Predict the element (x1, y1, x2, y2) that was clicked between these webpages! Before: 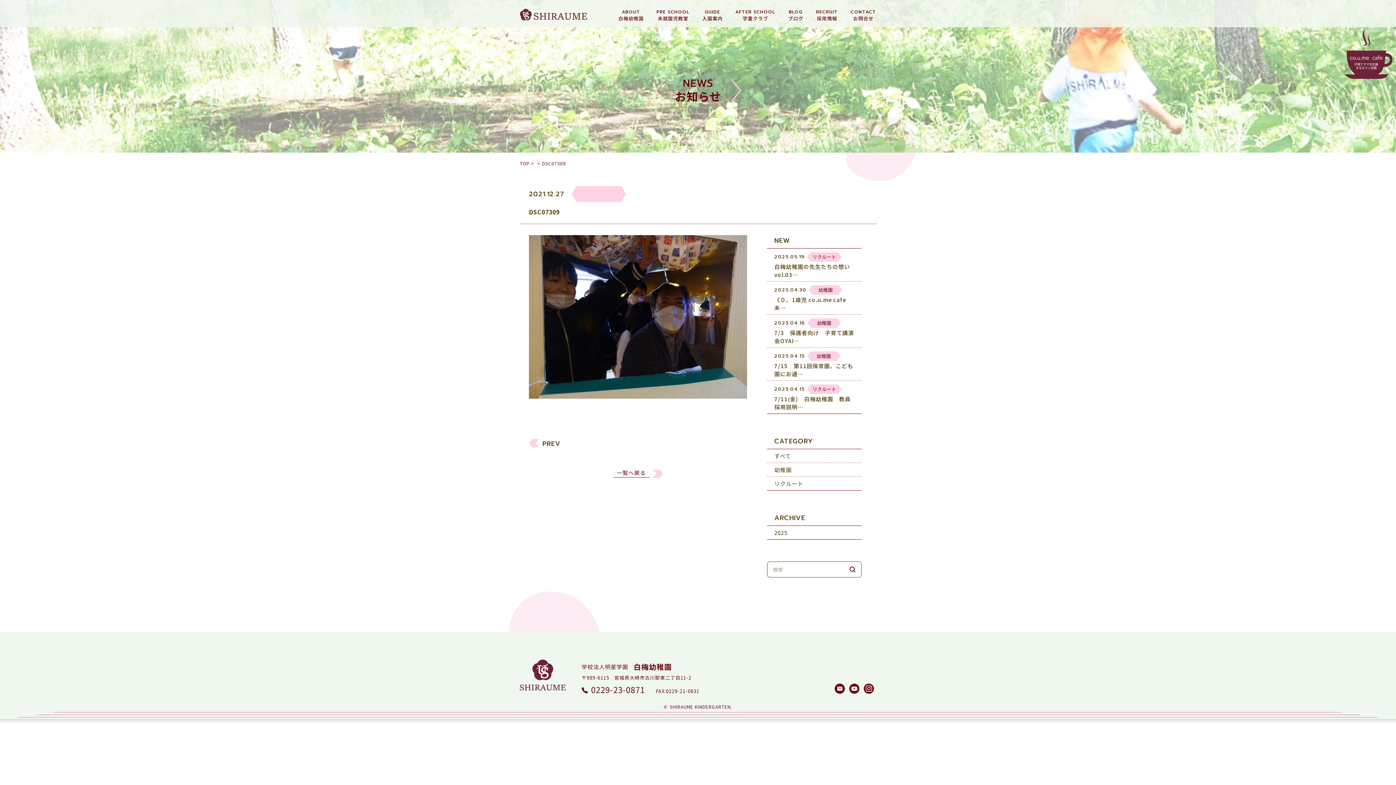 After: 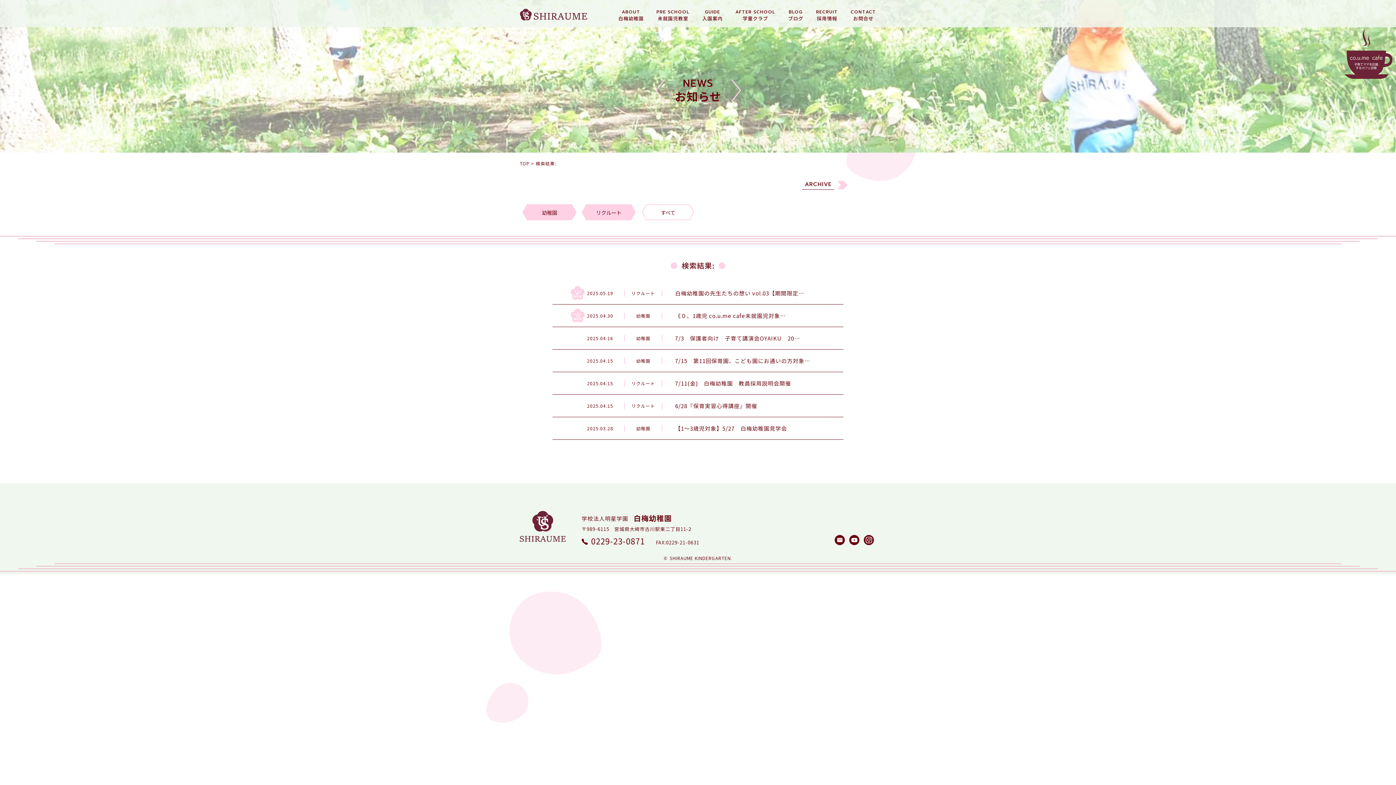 Action: bbox: (843, 561, 861, 577) label: 検索